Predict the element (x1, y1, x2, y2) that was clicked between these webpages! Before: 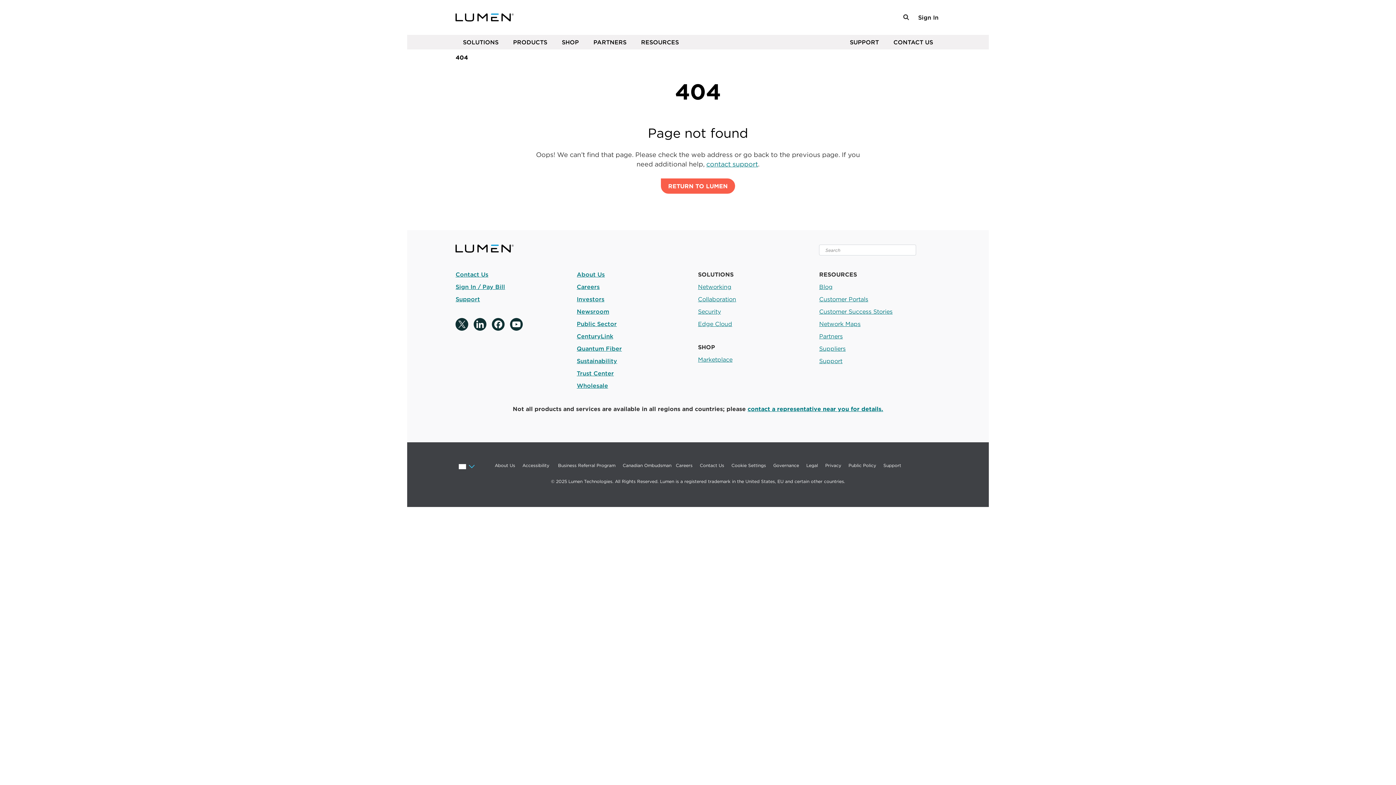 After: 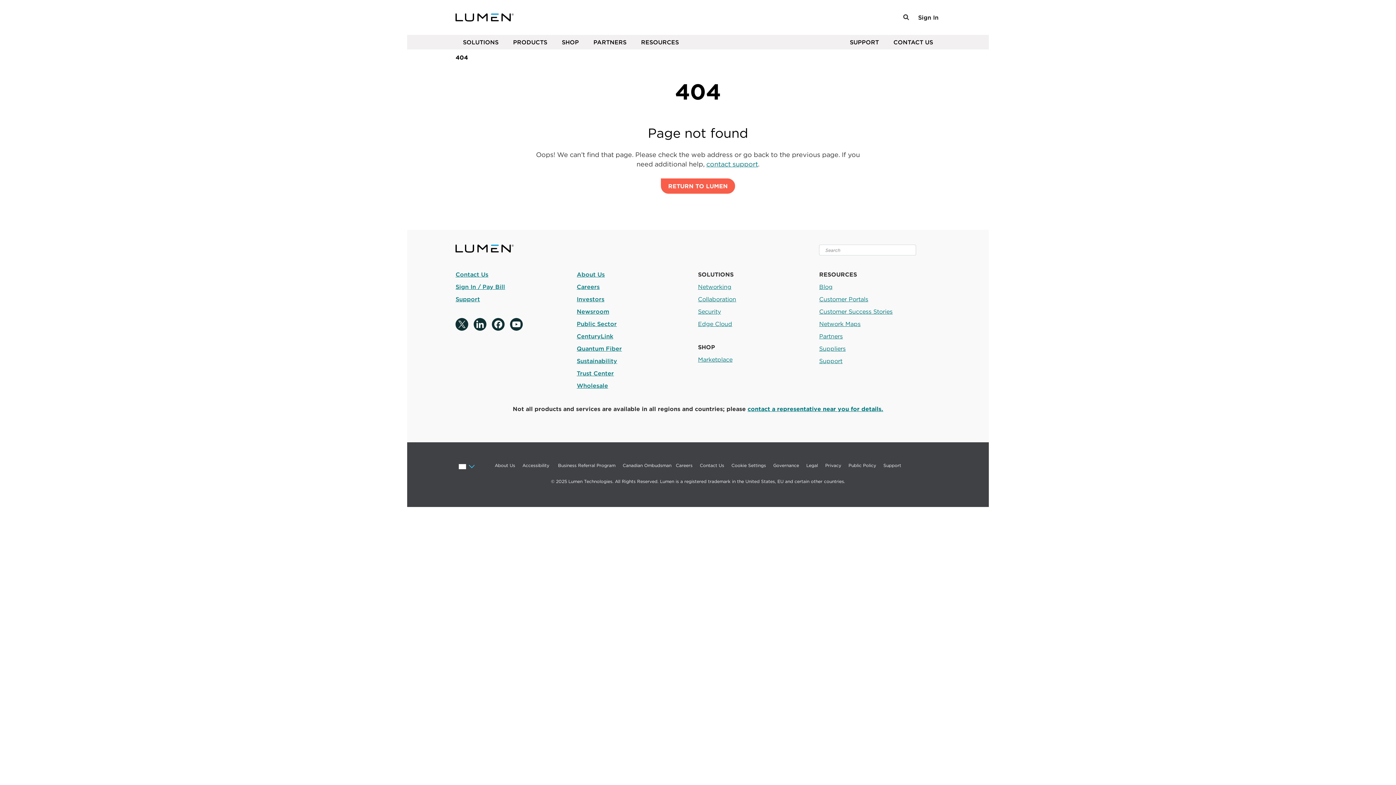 Action: label: Business Referral Program bbox: (558, 462, 615, 468)